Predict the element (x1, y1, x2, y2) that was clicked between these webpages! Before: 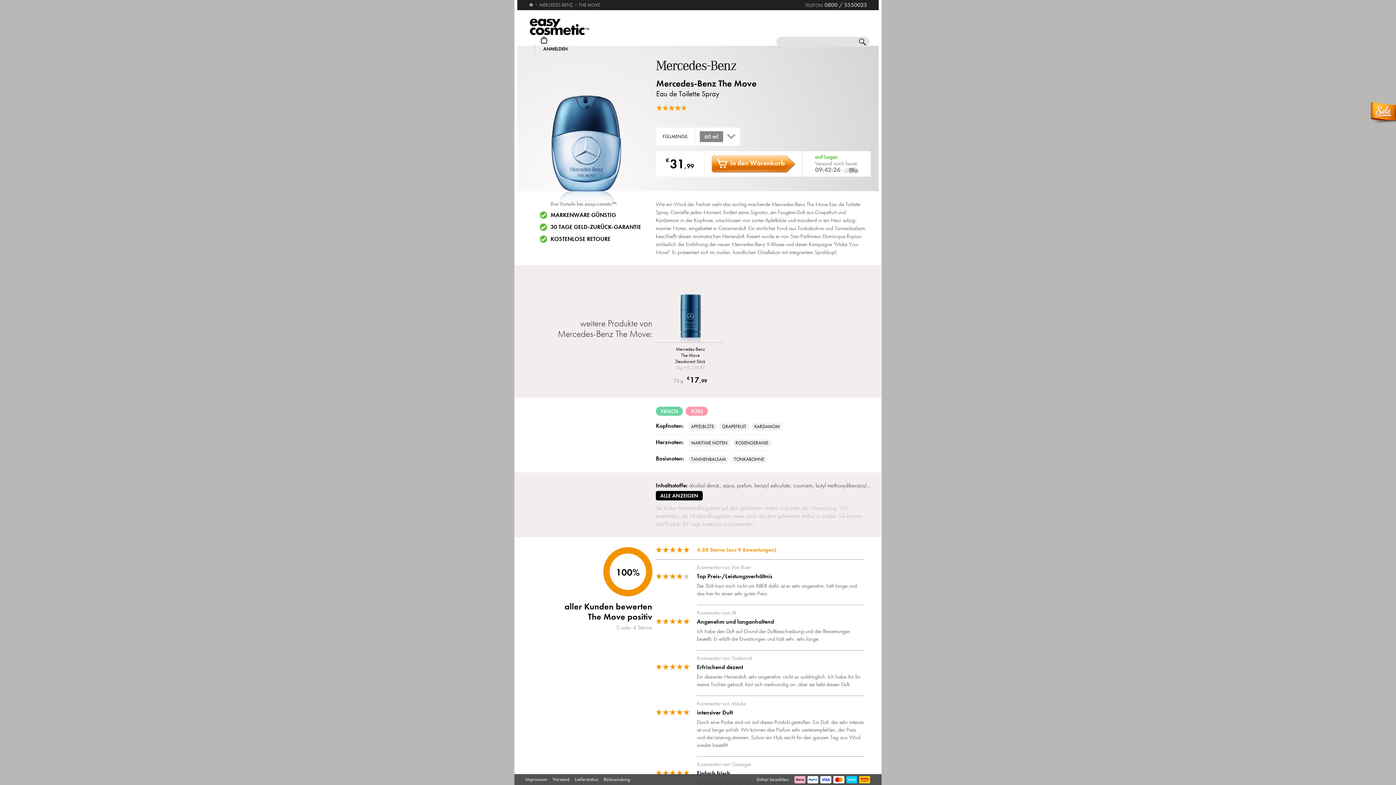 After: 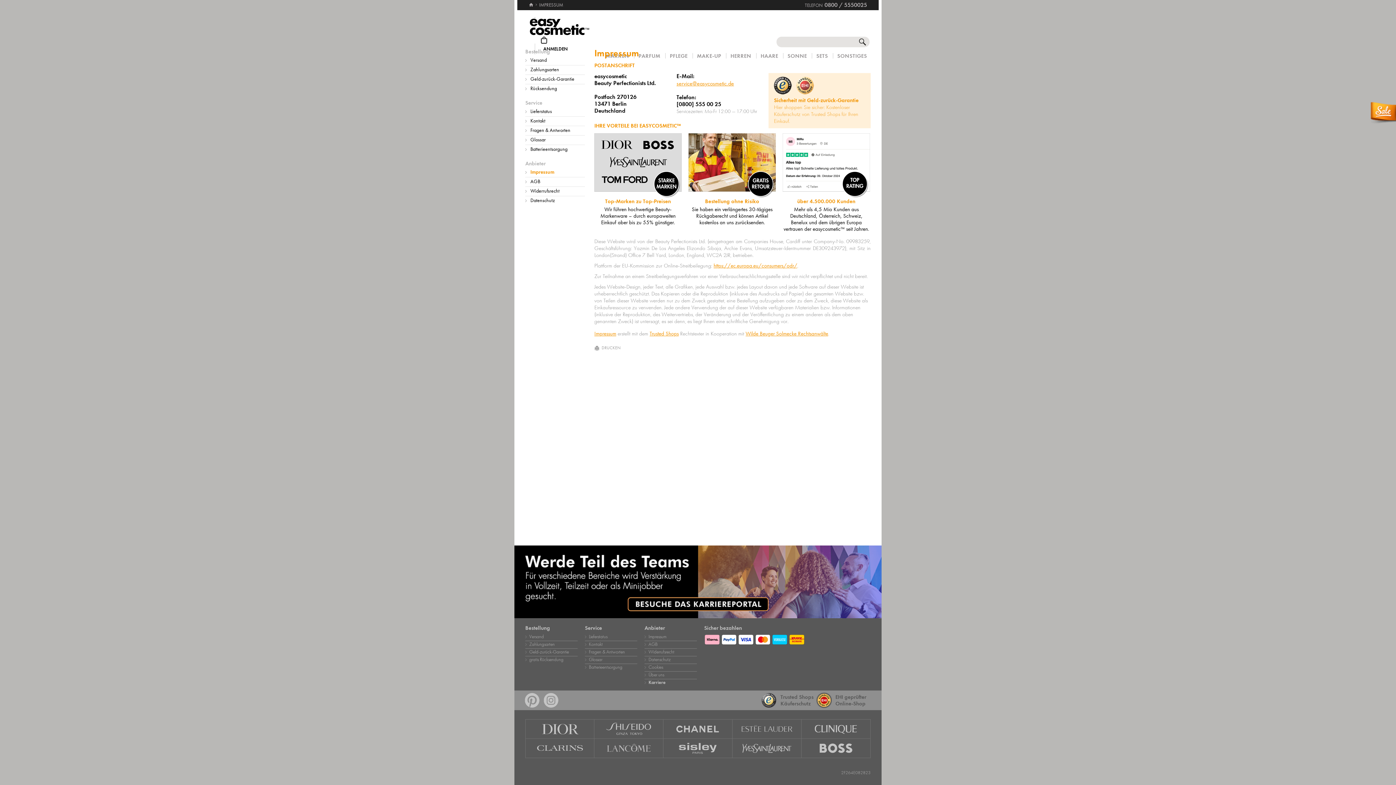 Action: label: Impressum bbox: (525, 777, 547, 782)